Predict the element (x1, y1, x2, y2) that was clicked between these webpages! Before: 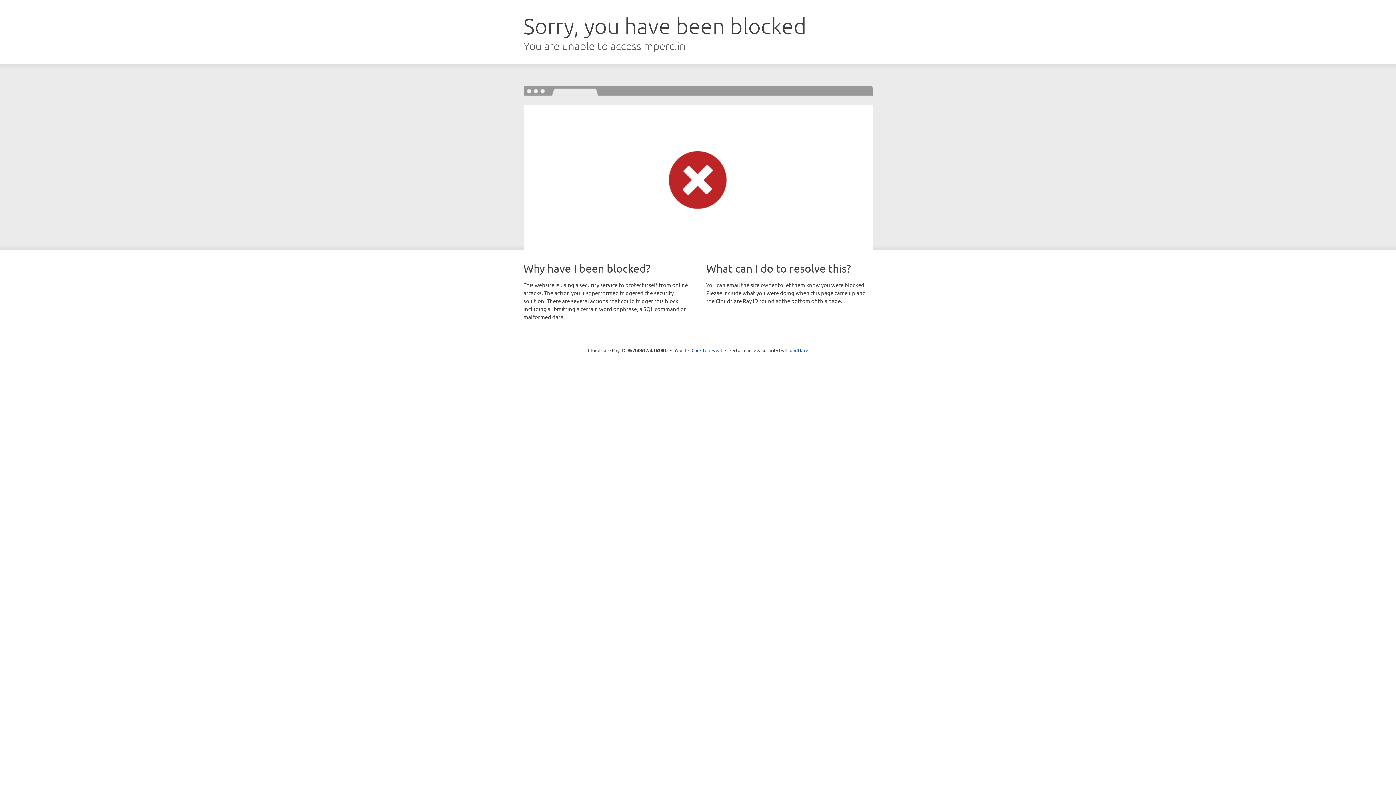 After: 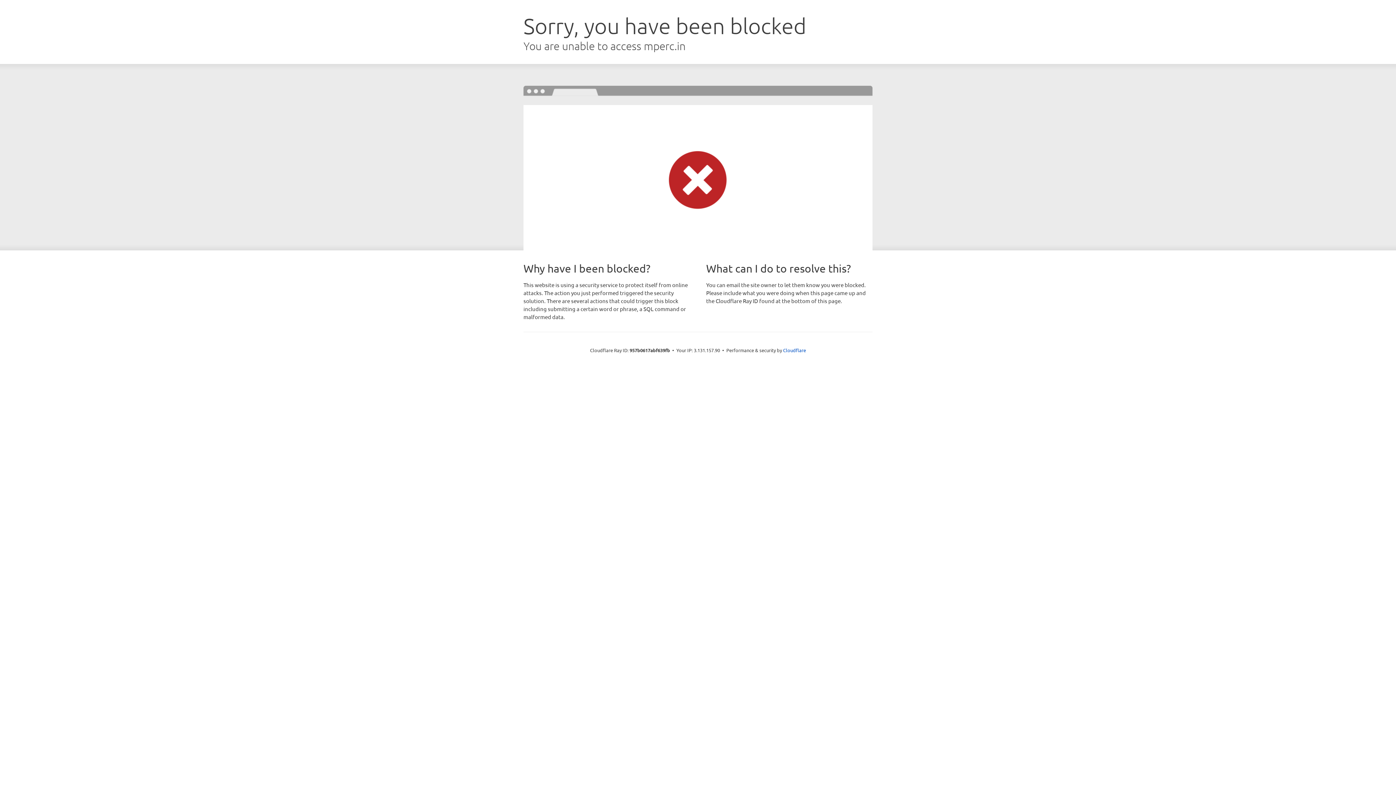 Action: label: Click to reveal bbox: (691, 346, 722, 353)